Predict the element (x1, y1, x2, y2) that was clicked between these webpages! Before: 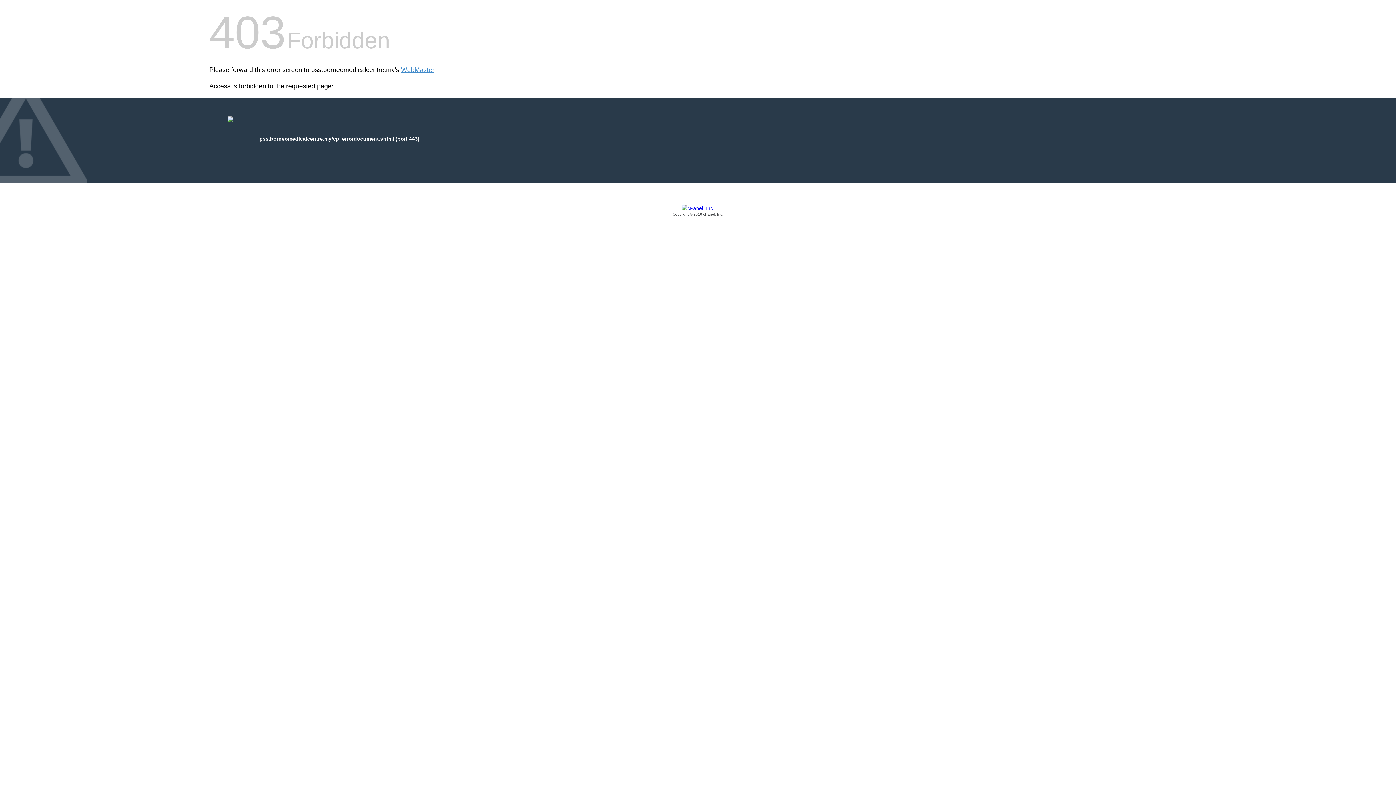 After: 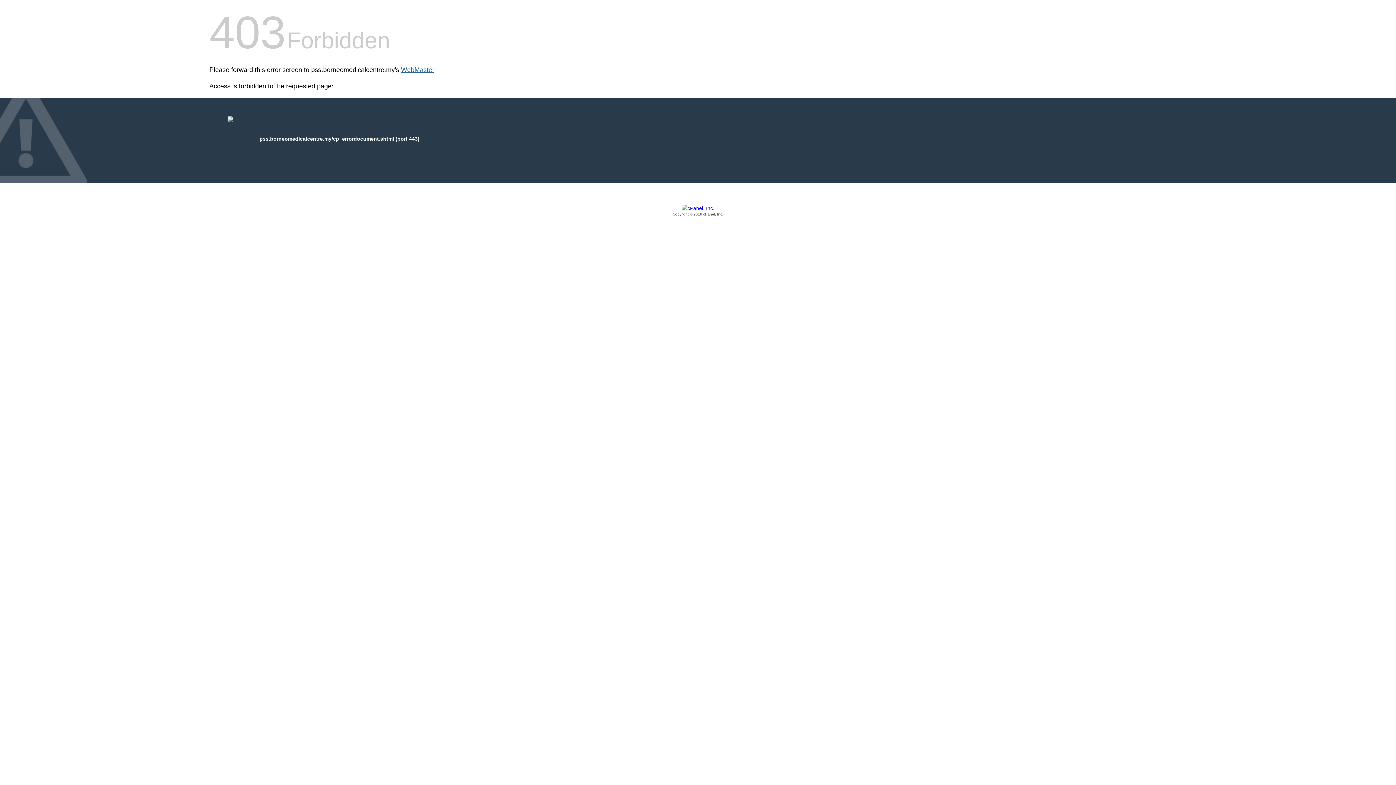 Action: bbox: (401, 66, 434, 73) label: WebMaster